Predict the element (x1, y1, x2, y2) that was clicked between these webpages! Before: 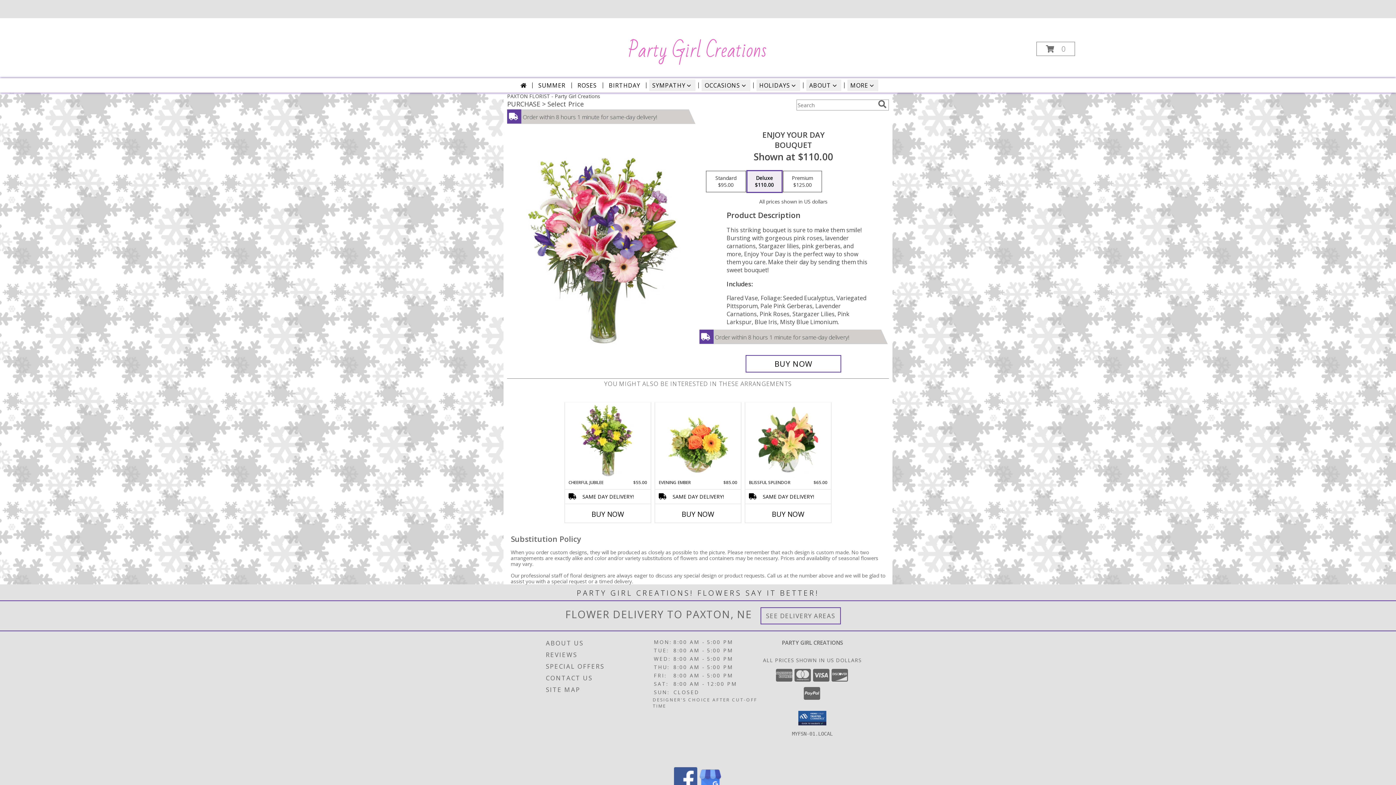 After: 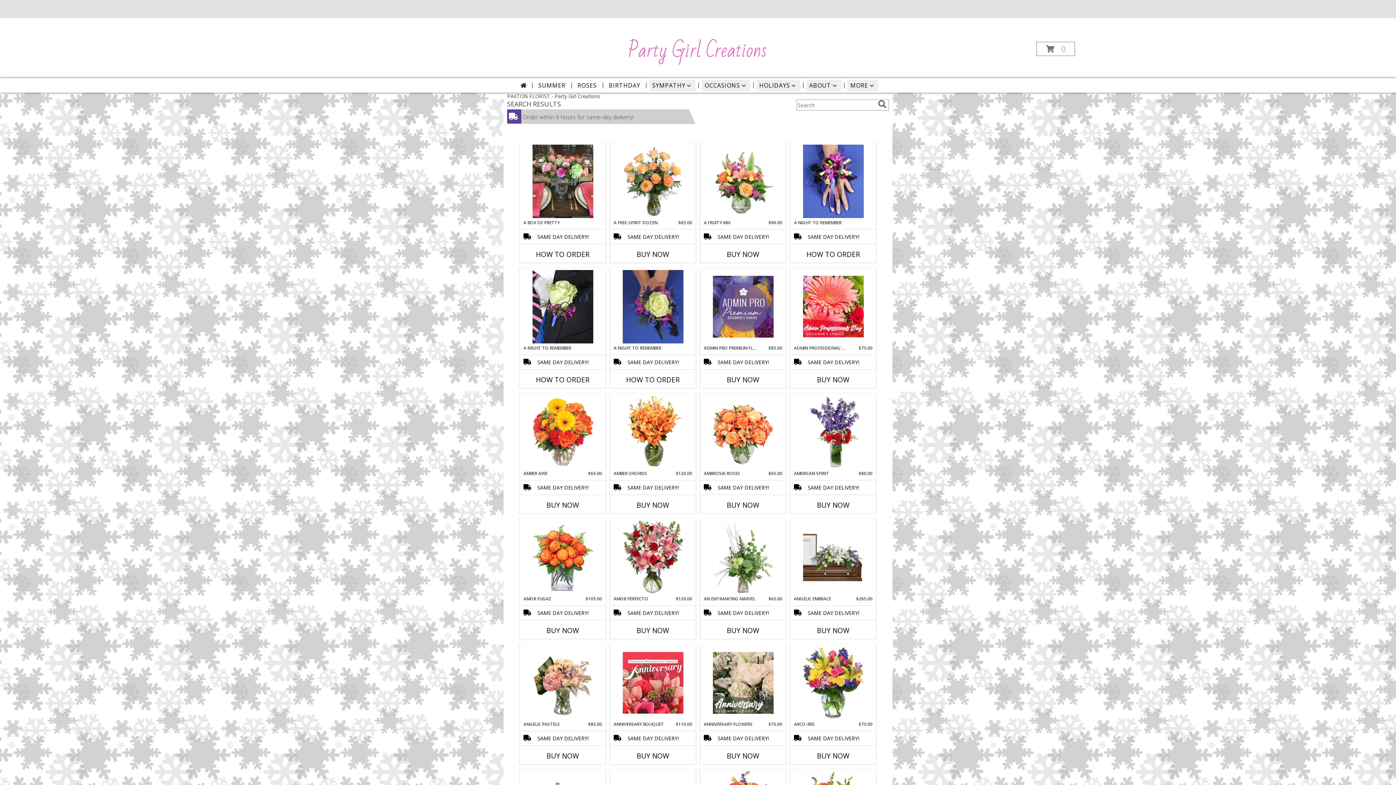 Action: label: search bbox: (876, 100, 888, 108)